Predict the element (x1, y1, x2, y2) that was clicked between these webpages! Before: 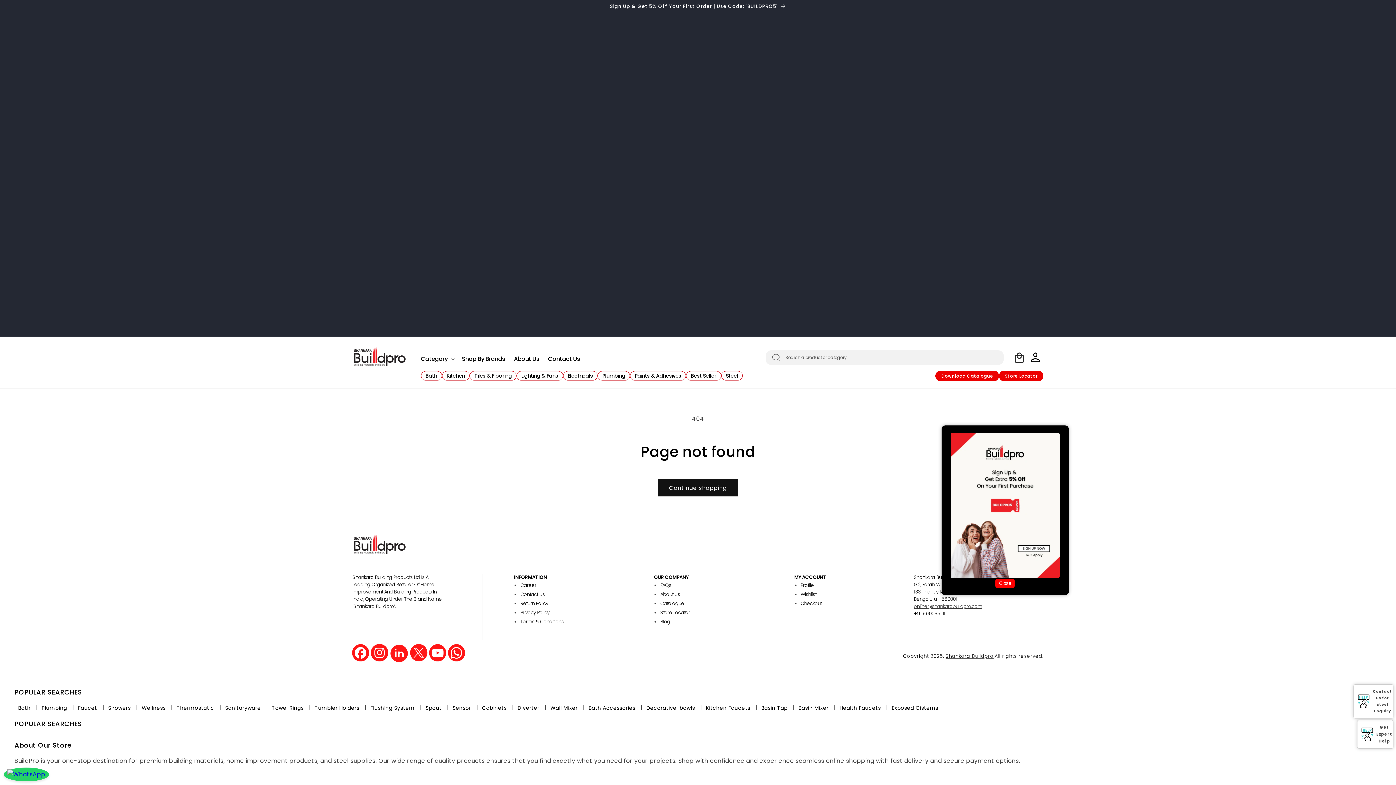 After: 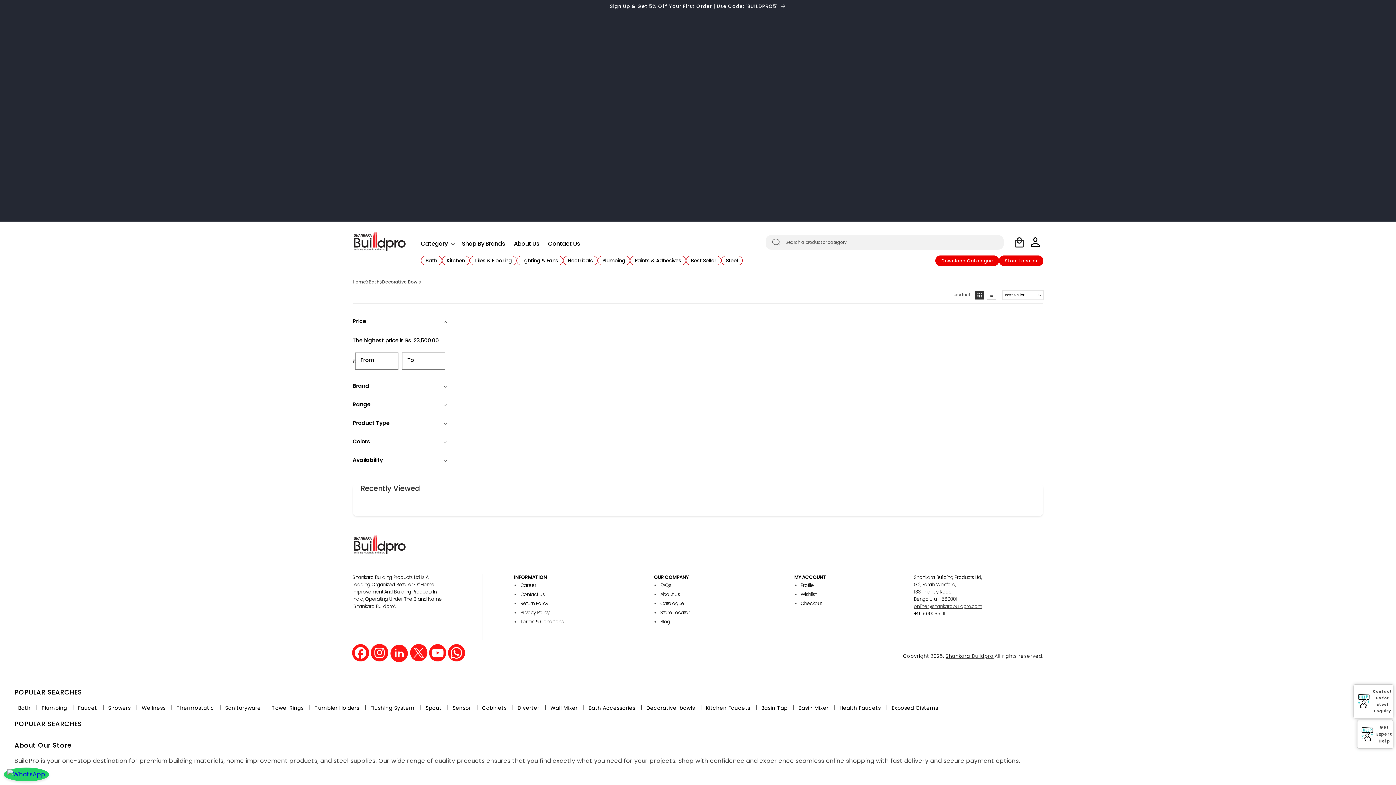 Action: label: Decorative-bowls bbox: (642, 702, 698, 713)